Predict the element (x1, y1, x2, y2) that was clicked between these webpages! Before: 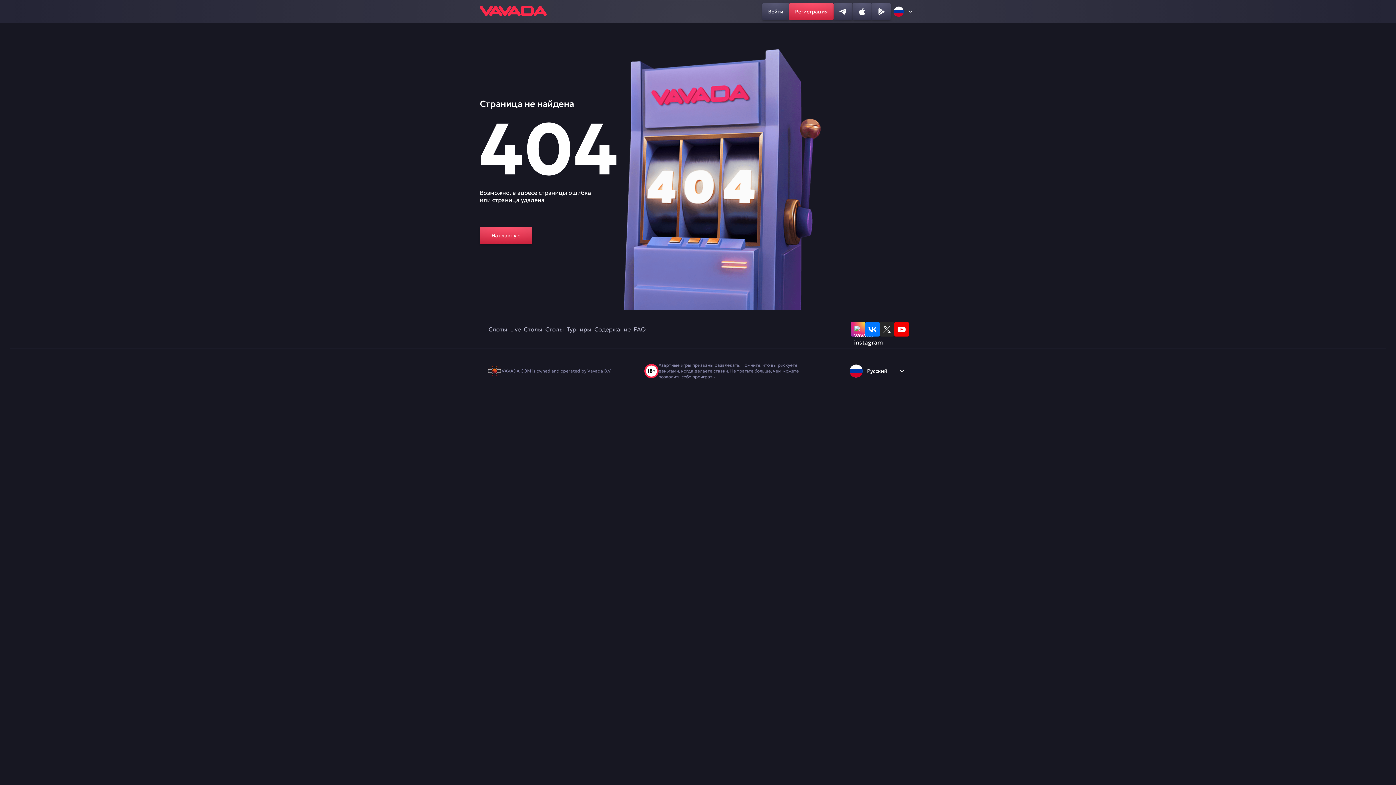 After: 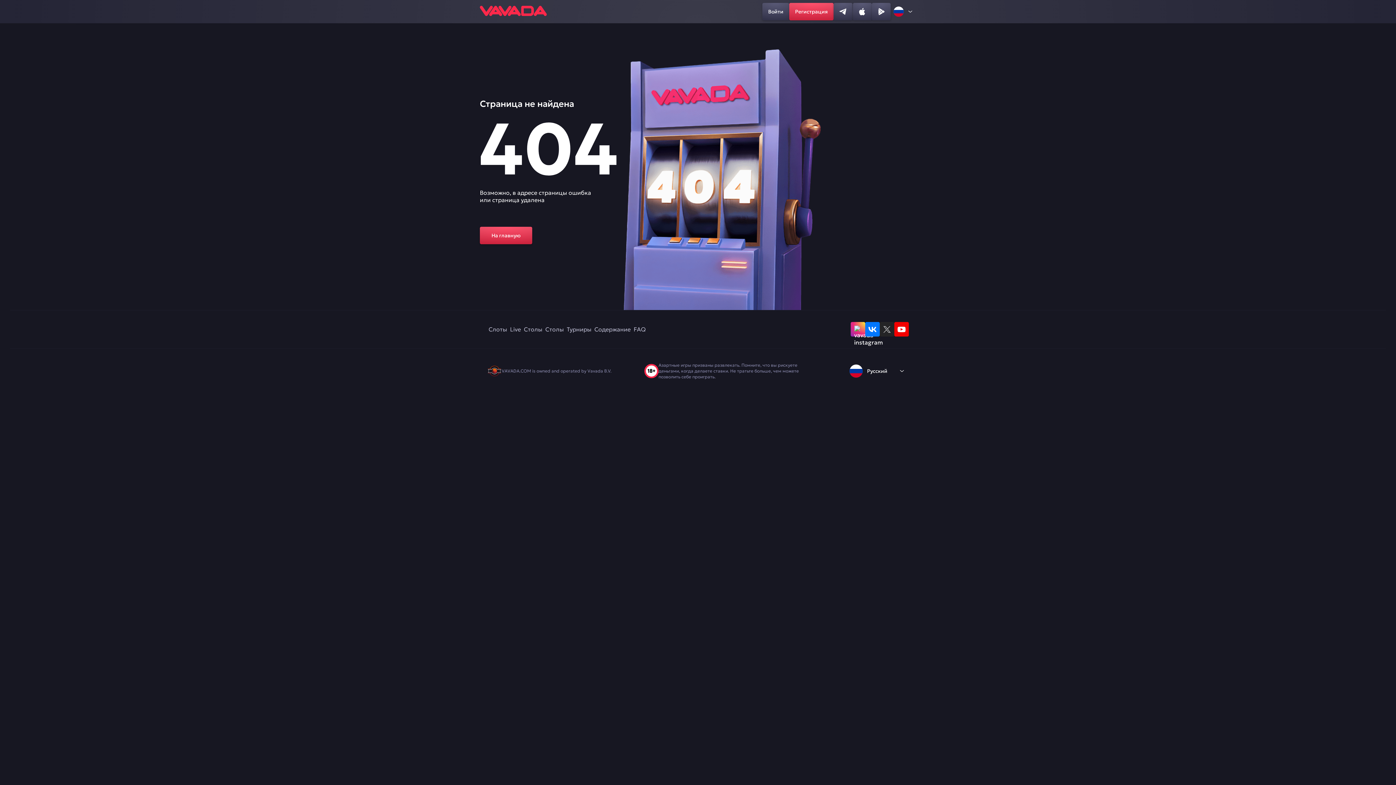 Action: bbox: (880, 322, 894, 336)